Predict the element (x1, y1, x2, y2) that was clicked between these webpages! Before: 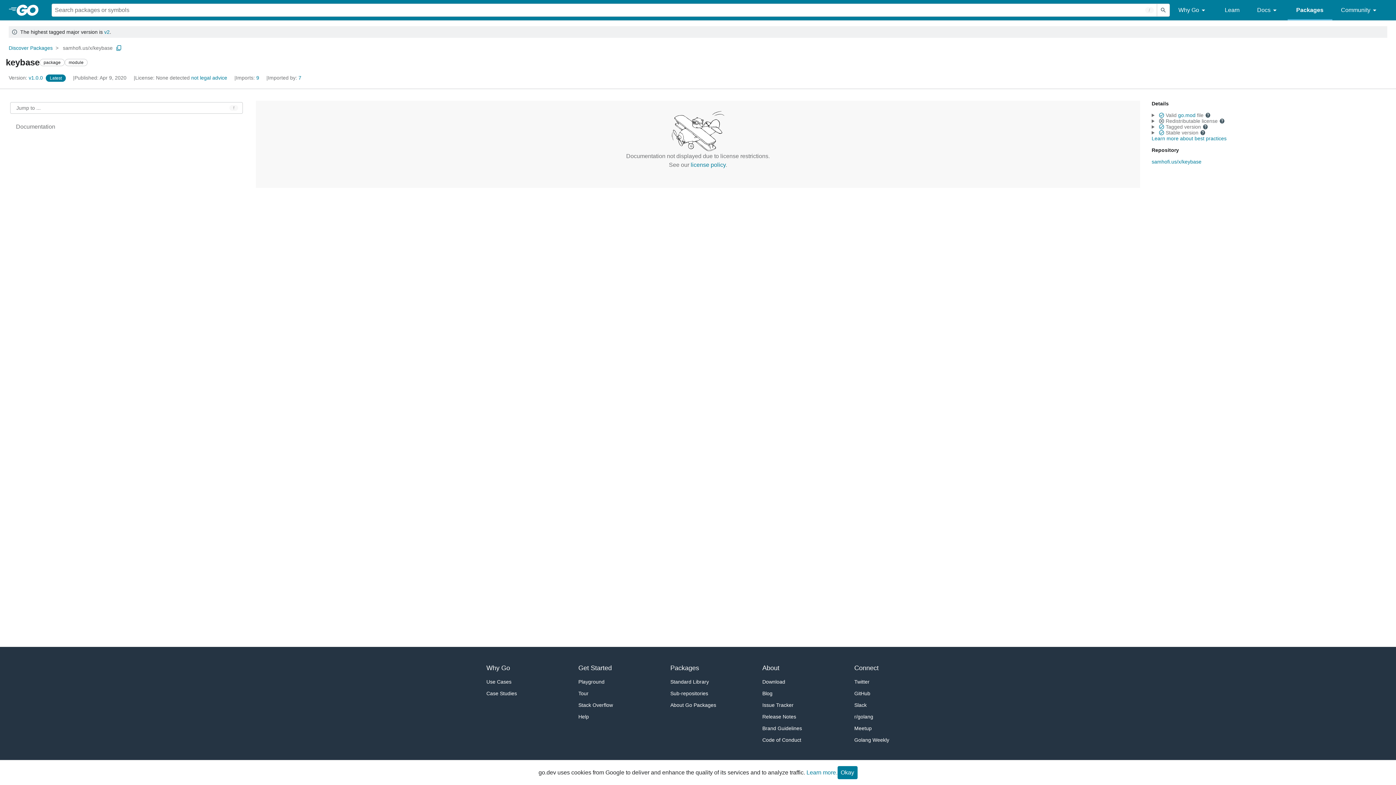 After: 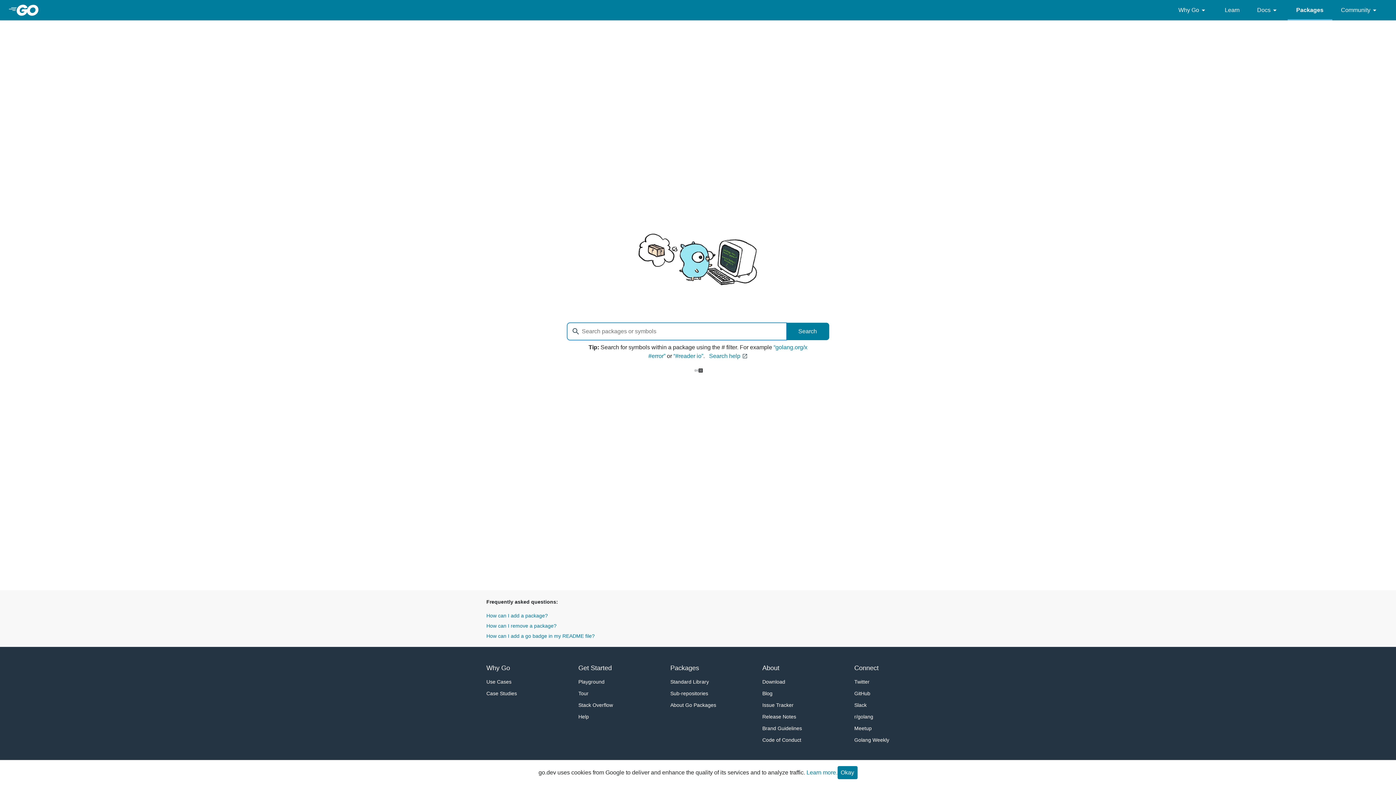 Action: bbox: (1287, 0, 1332, 20) label: Packages